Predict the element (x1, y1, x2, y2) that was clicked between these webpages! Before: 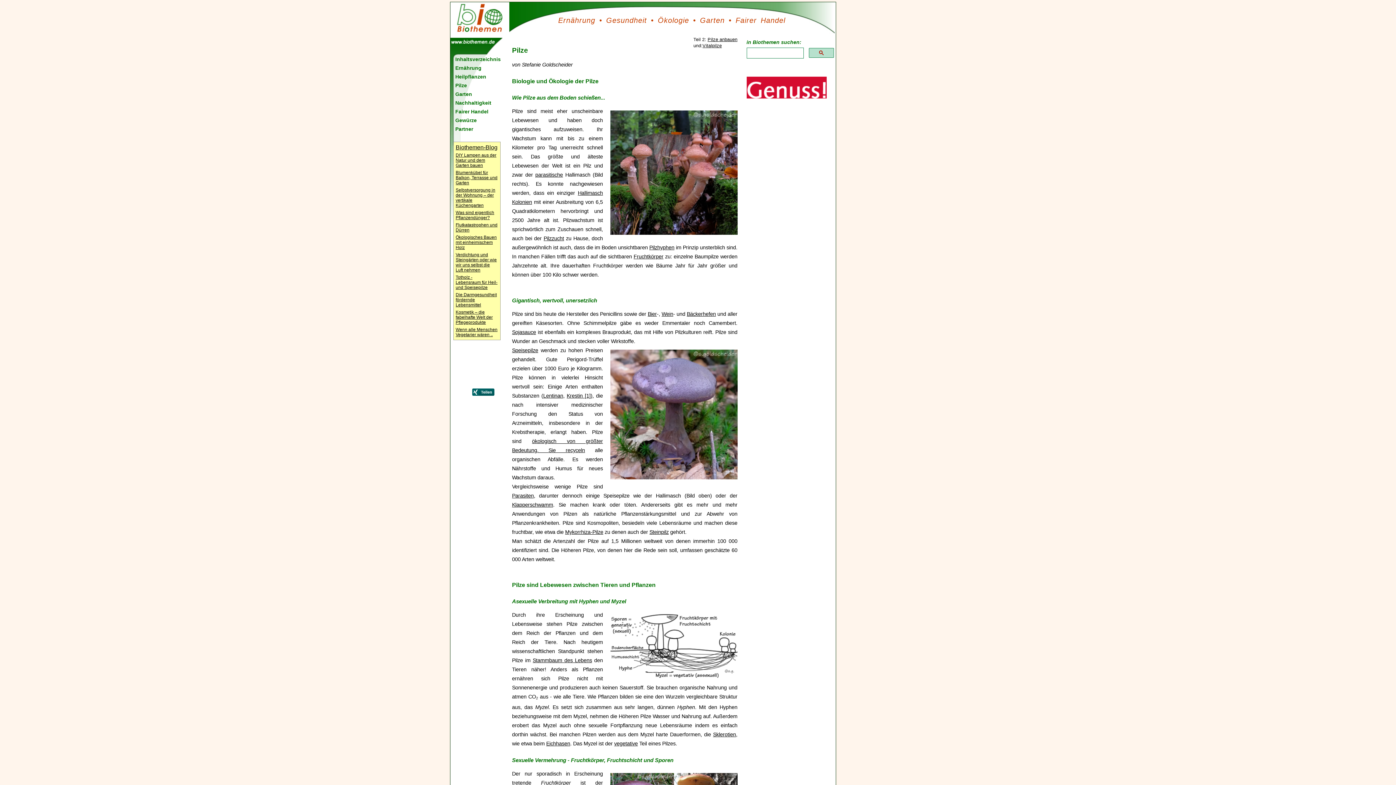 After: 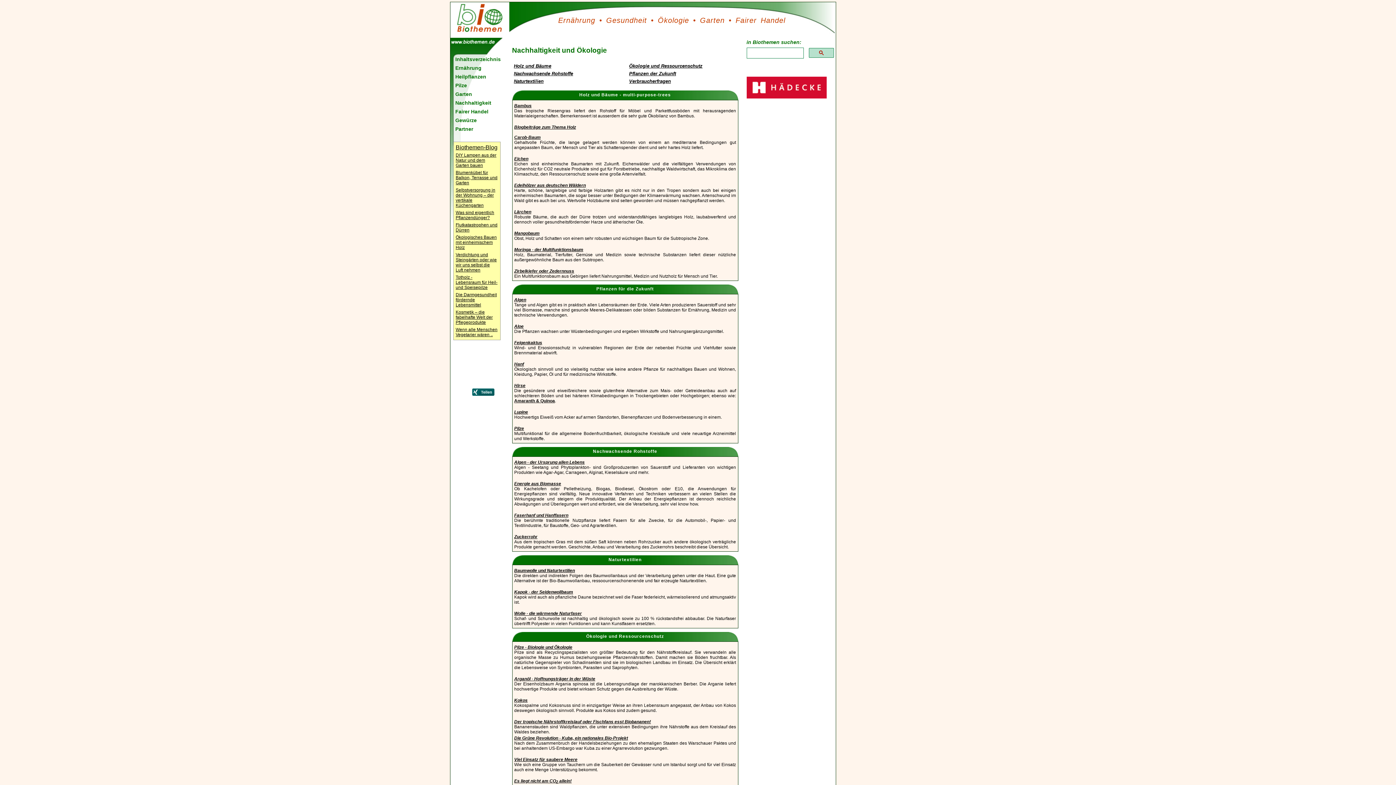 Action: bbox: (455, 99, 499, 106) label: Nachhaltigkeit